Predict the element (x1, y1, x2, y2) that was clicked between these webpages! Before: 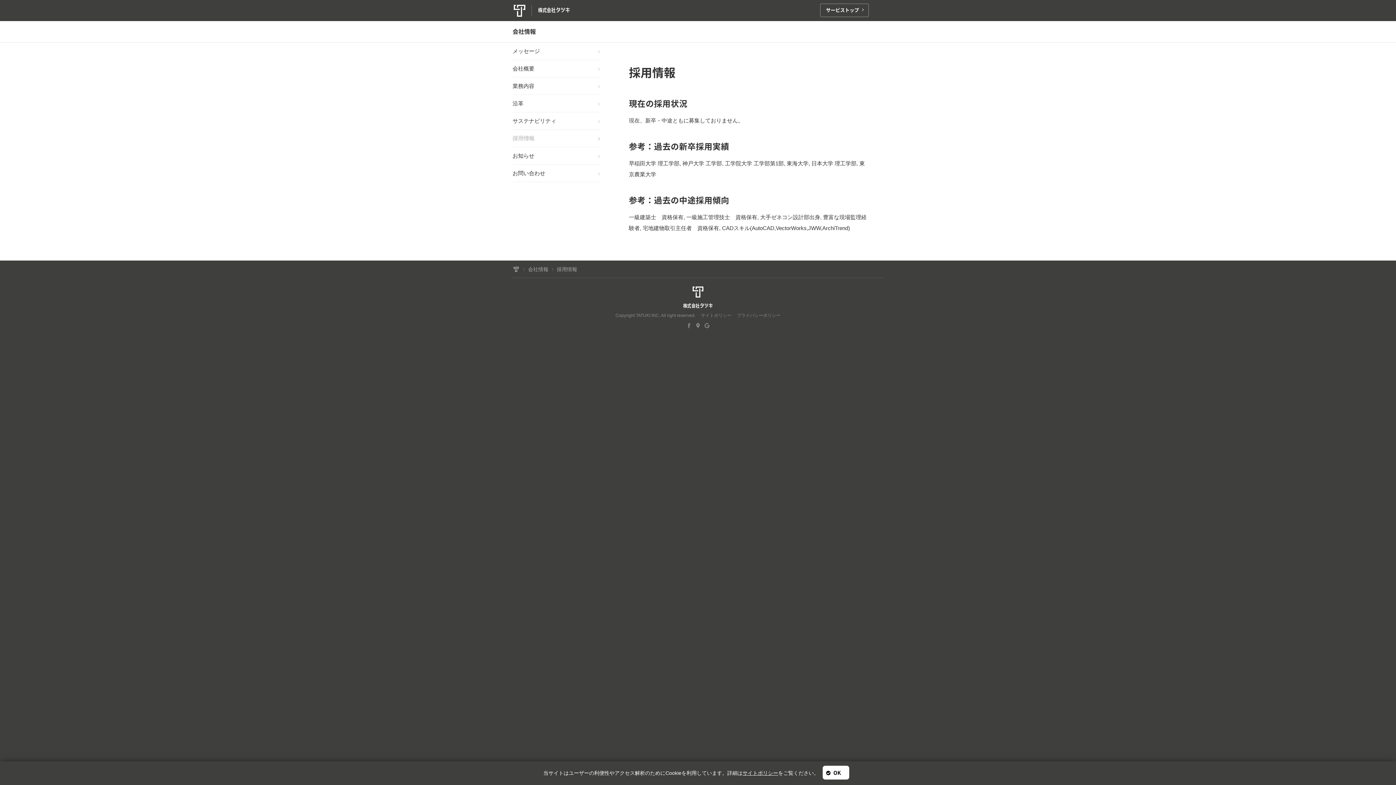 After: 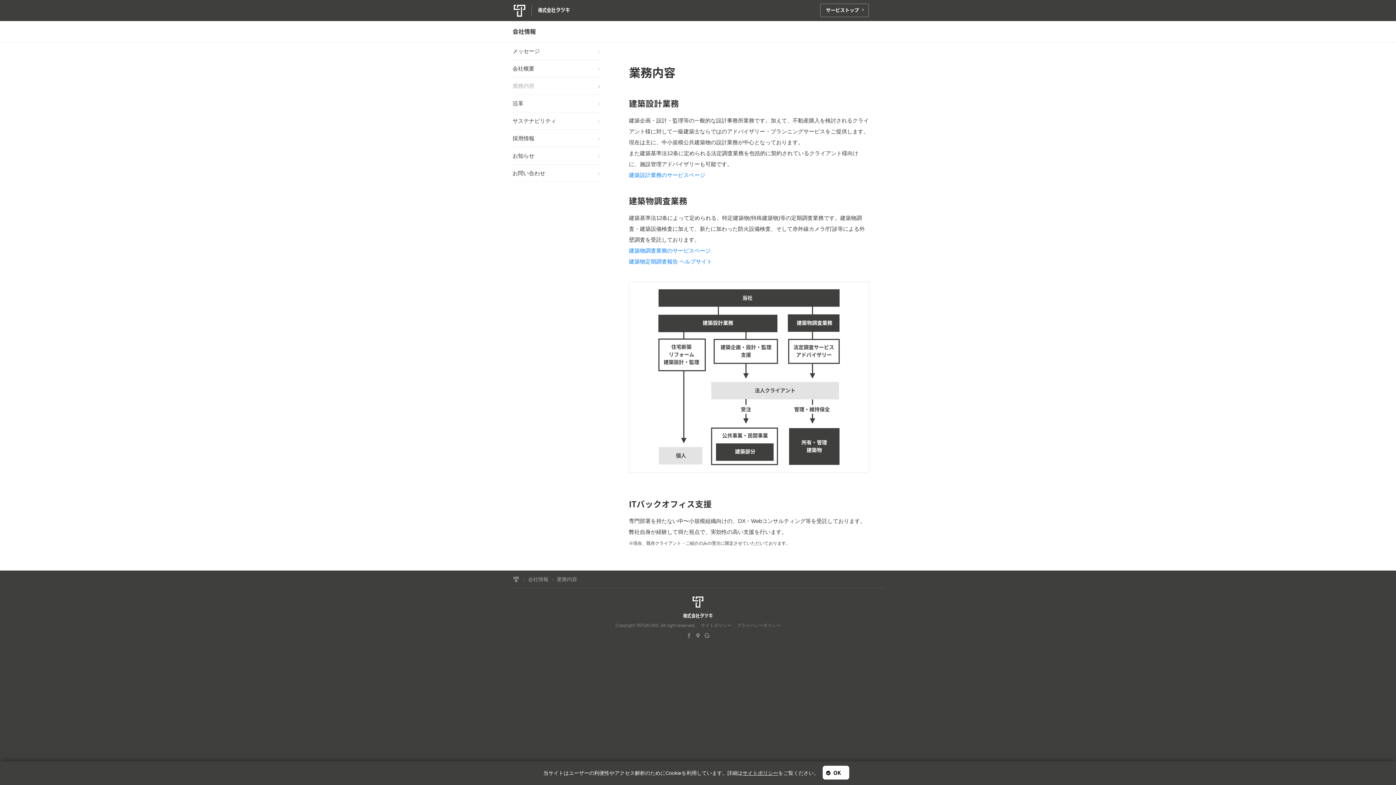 Action: label: 業務内容 bbox: (512, 77, 600, 94)